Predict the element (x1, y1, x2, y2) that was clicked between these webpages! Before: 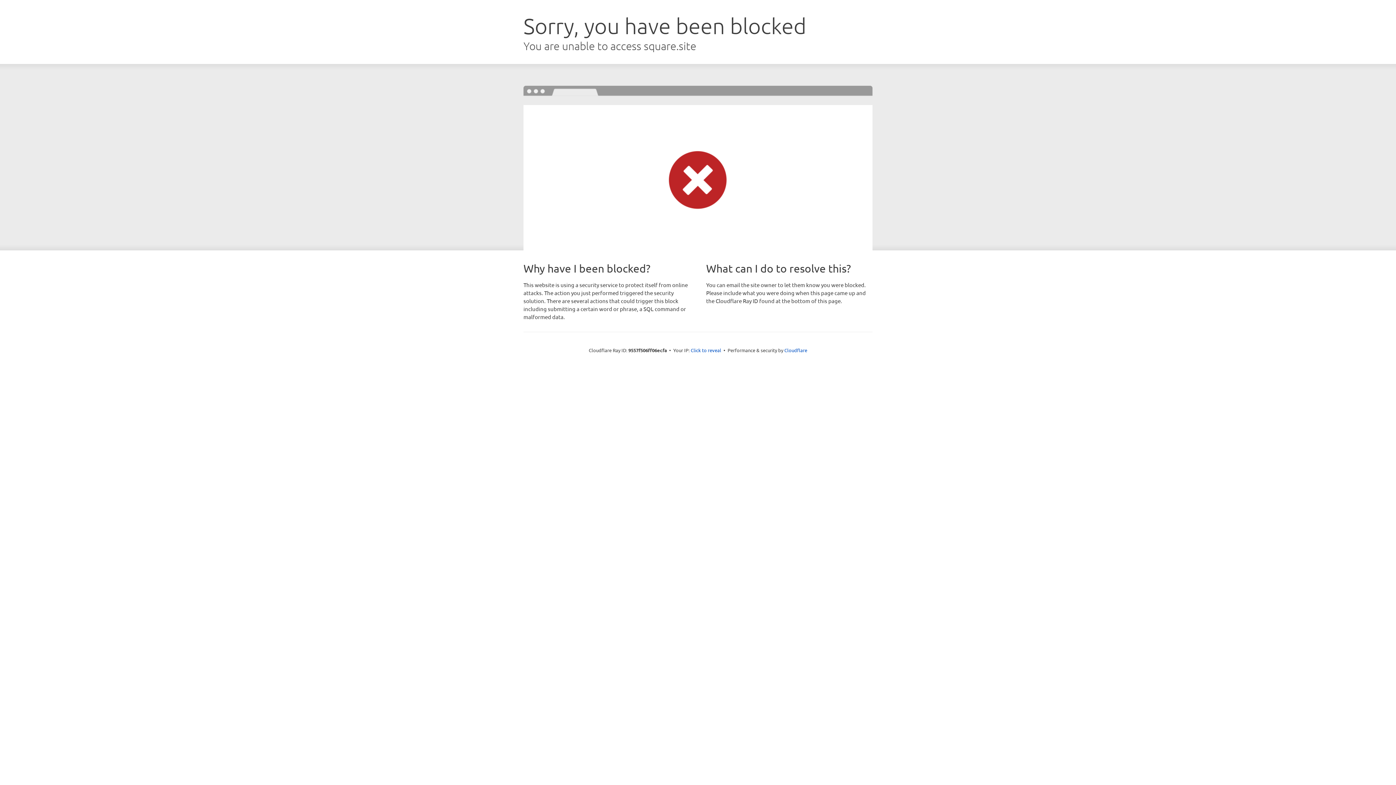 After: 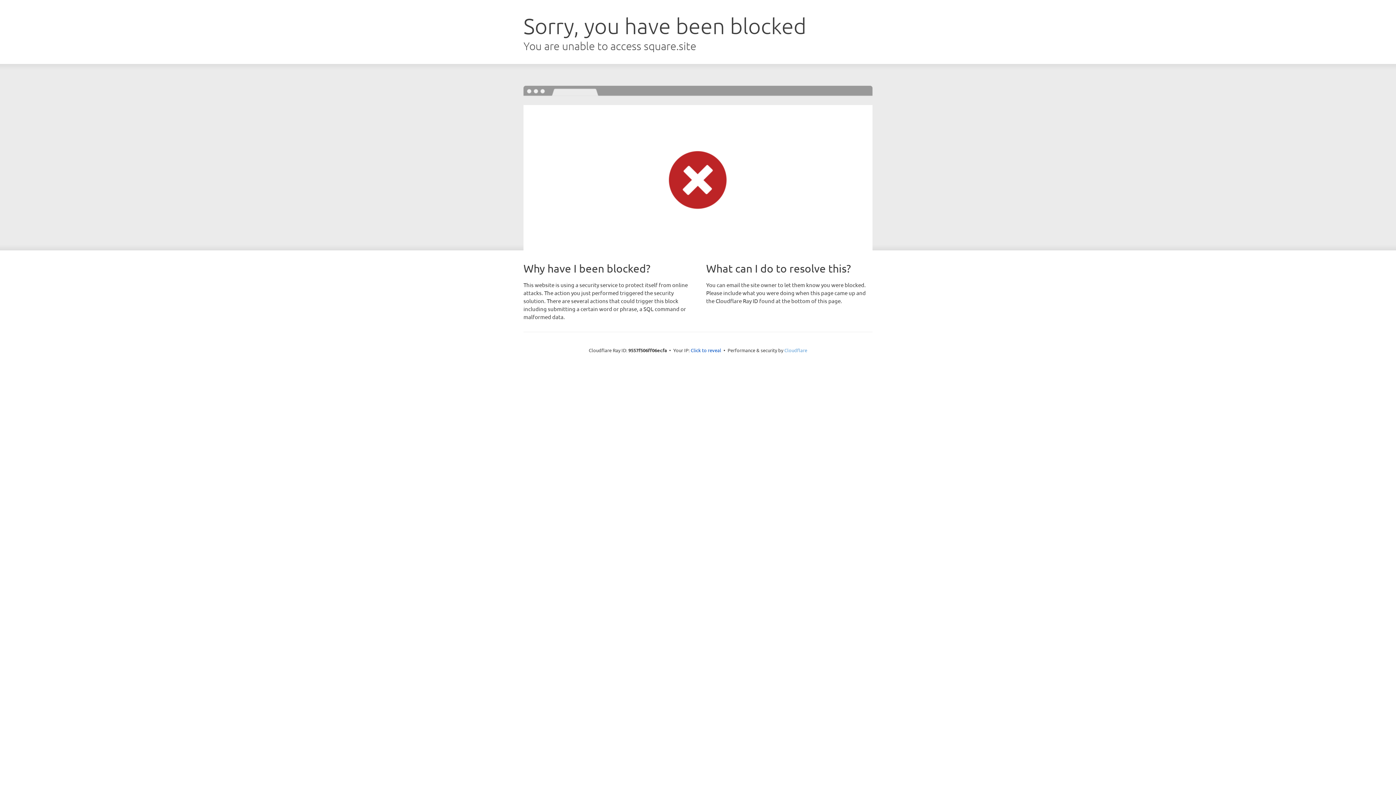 Action: label: Cloudflare bbox: (784, 347, 807, 353)